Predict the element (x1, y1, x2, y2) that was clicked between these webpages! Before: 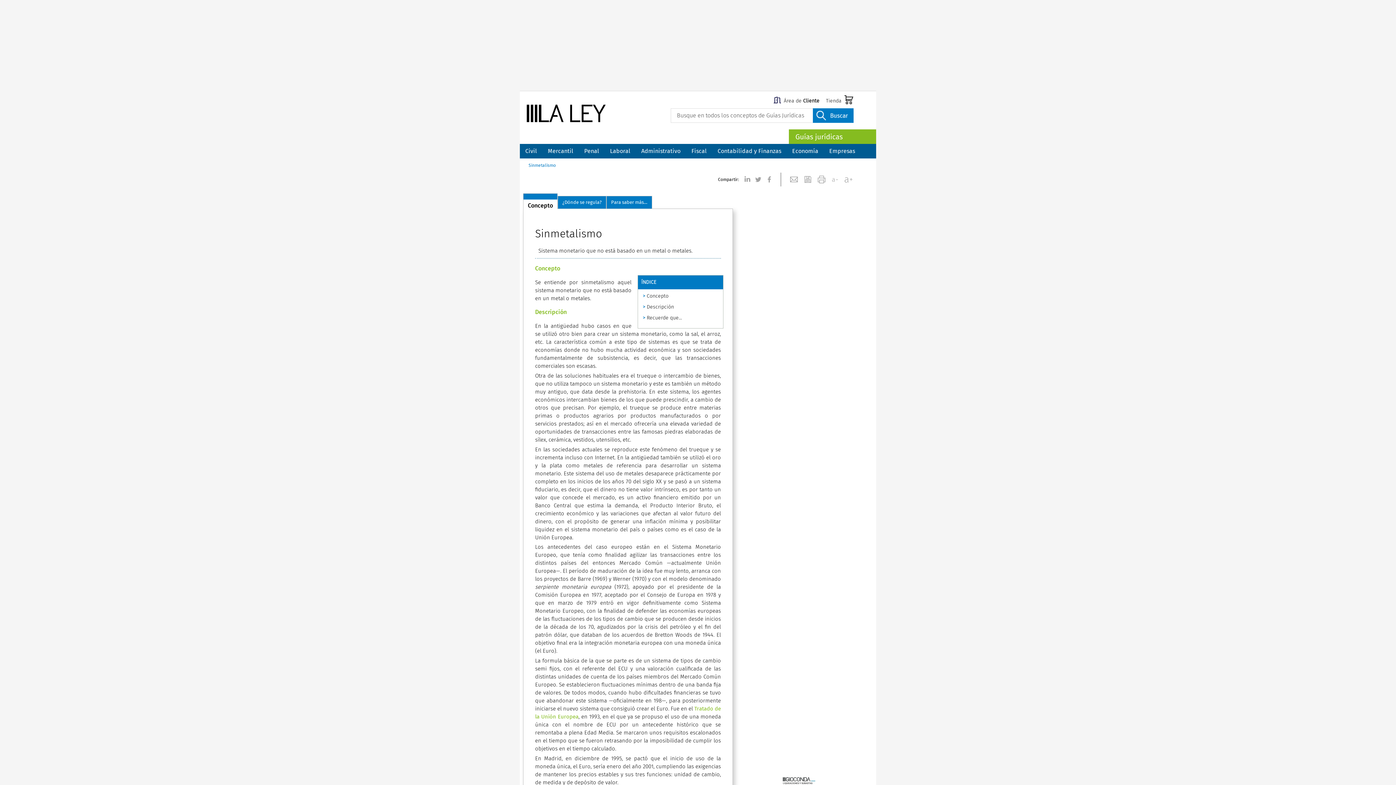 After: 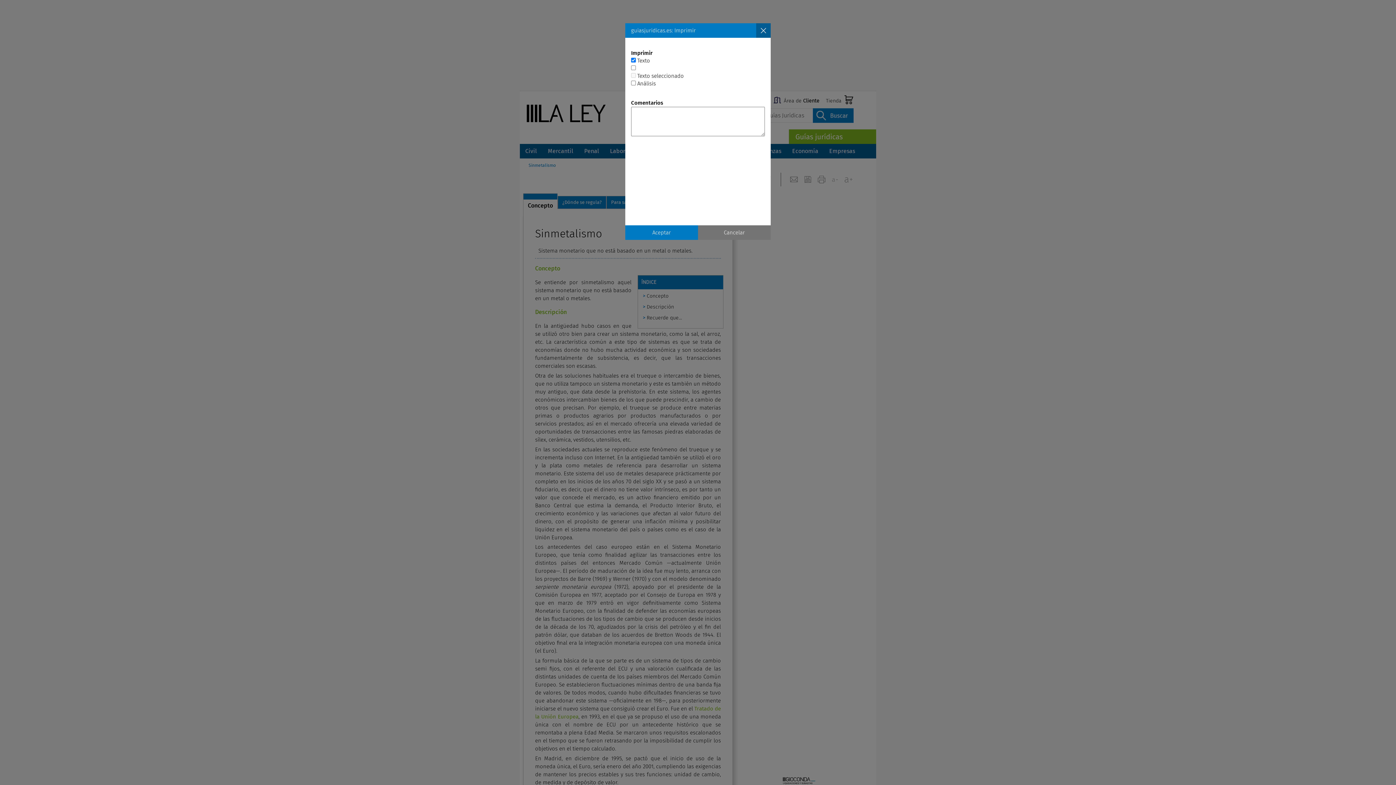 Action: bbox: (814, 172, 828, 186)